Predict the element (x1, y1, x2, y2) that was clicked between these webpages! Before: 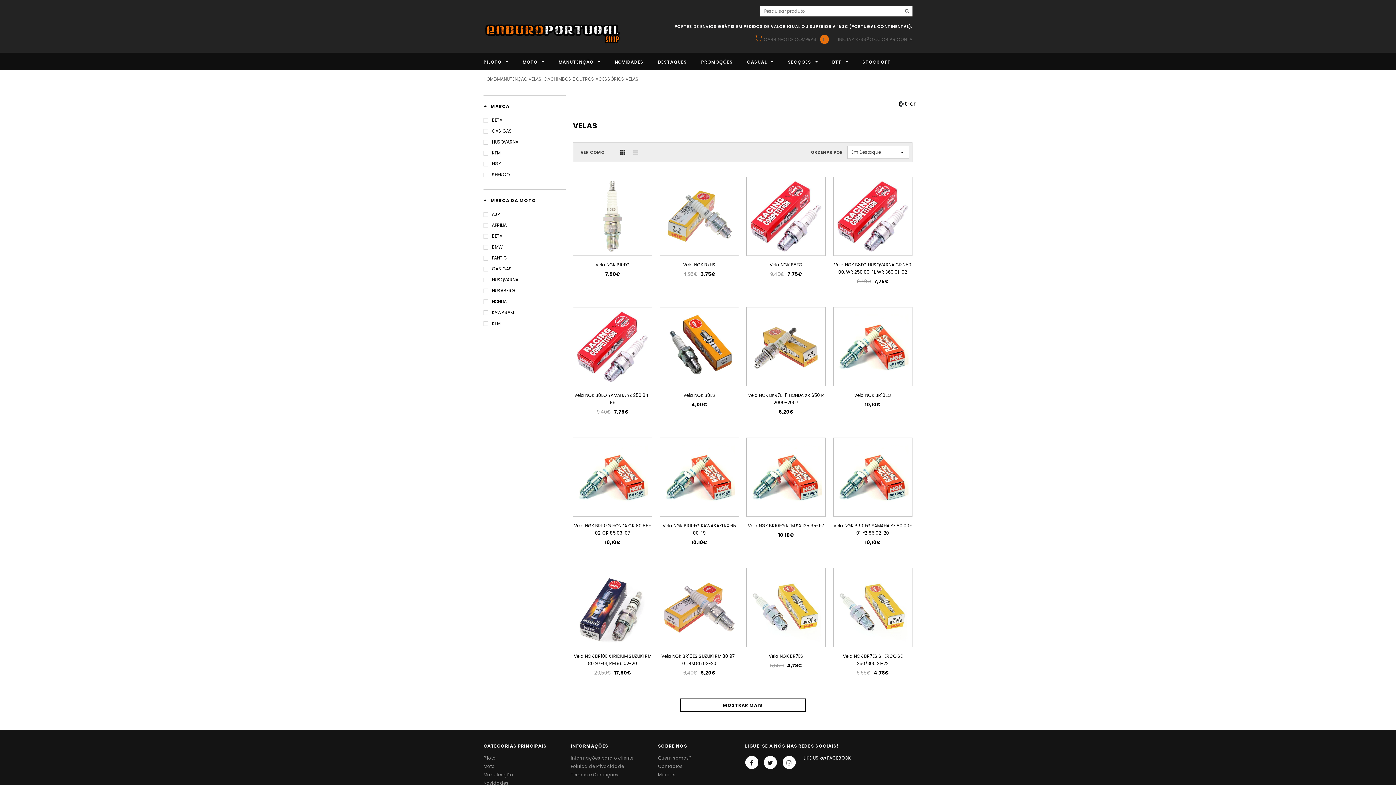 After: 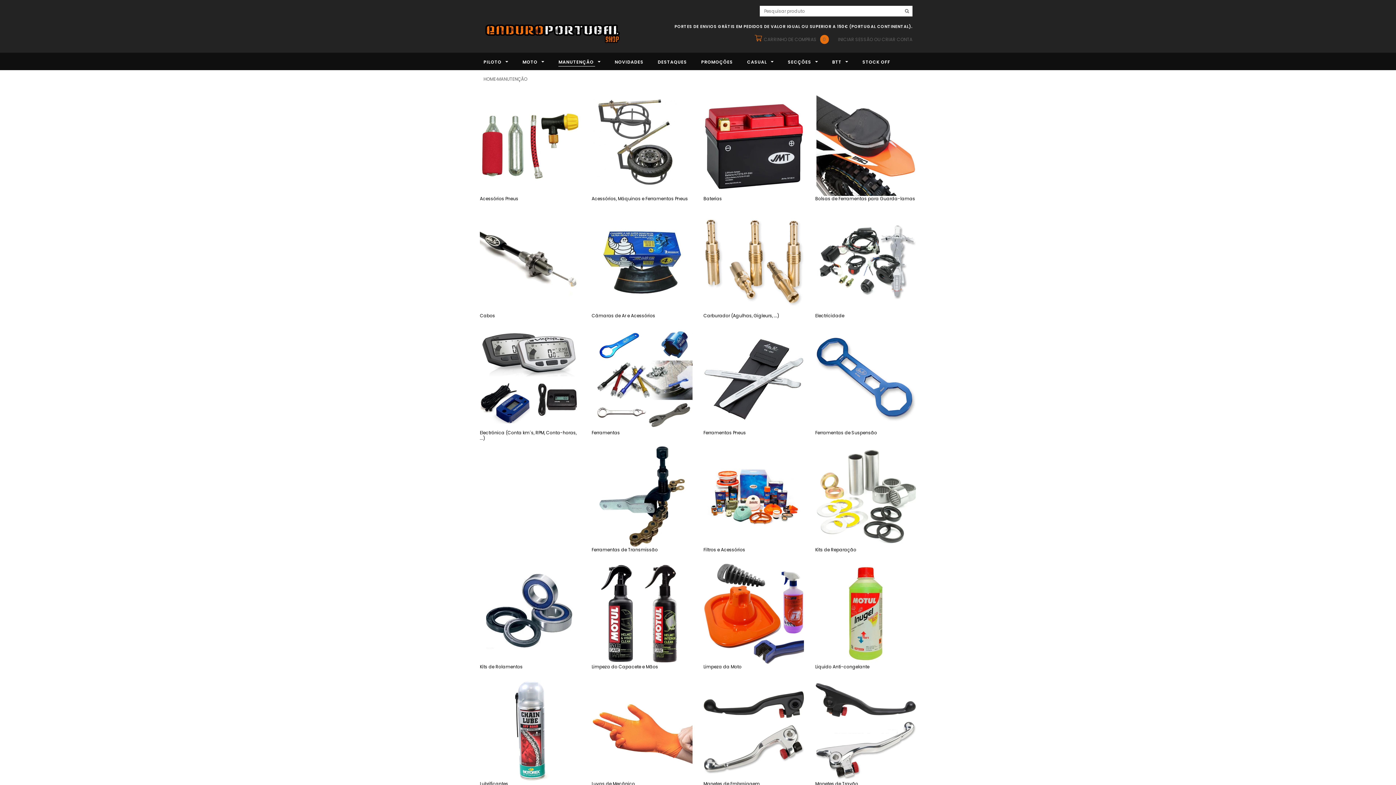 Action: bbox: (497, 76, 527, 82) label: MANUTENÇÃO